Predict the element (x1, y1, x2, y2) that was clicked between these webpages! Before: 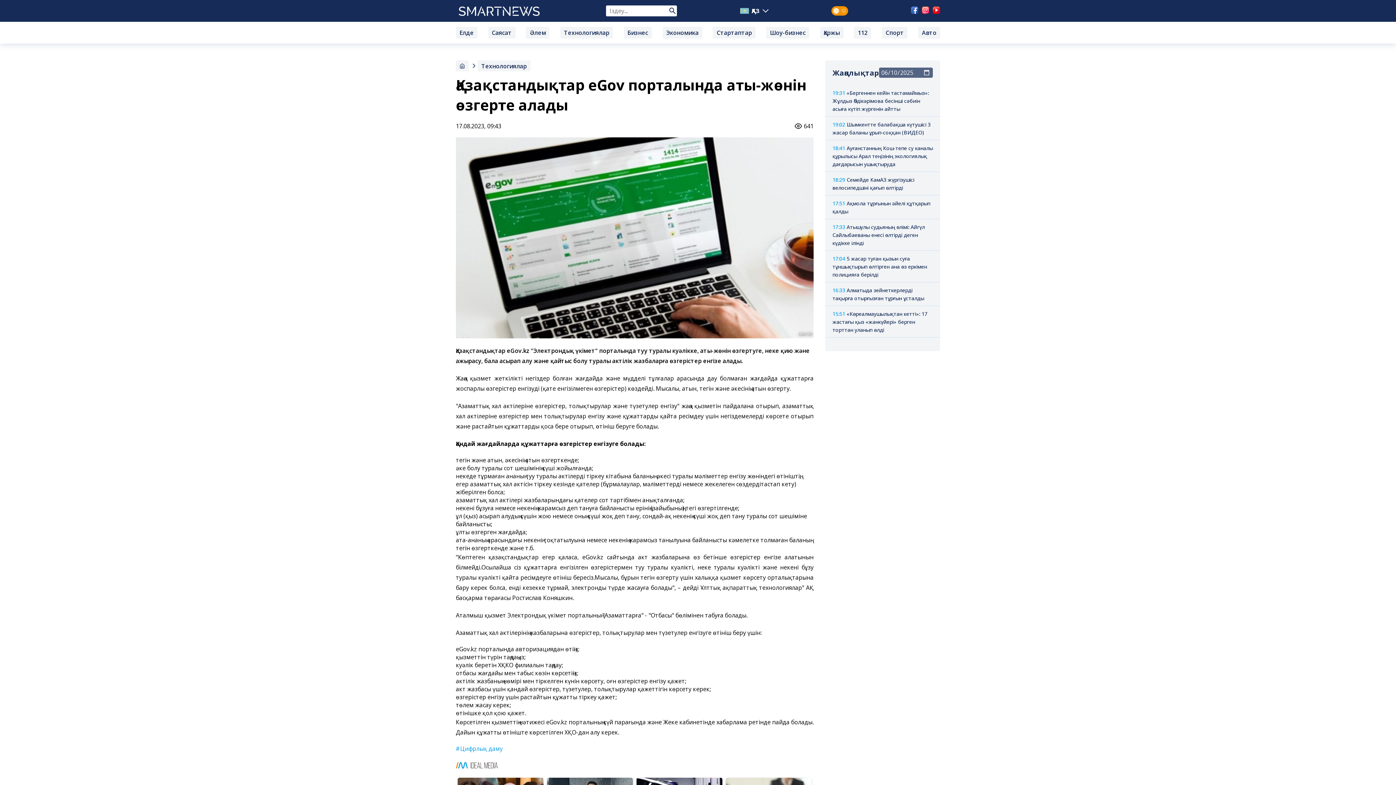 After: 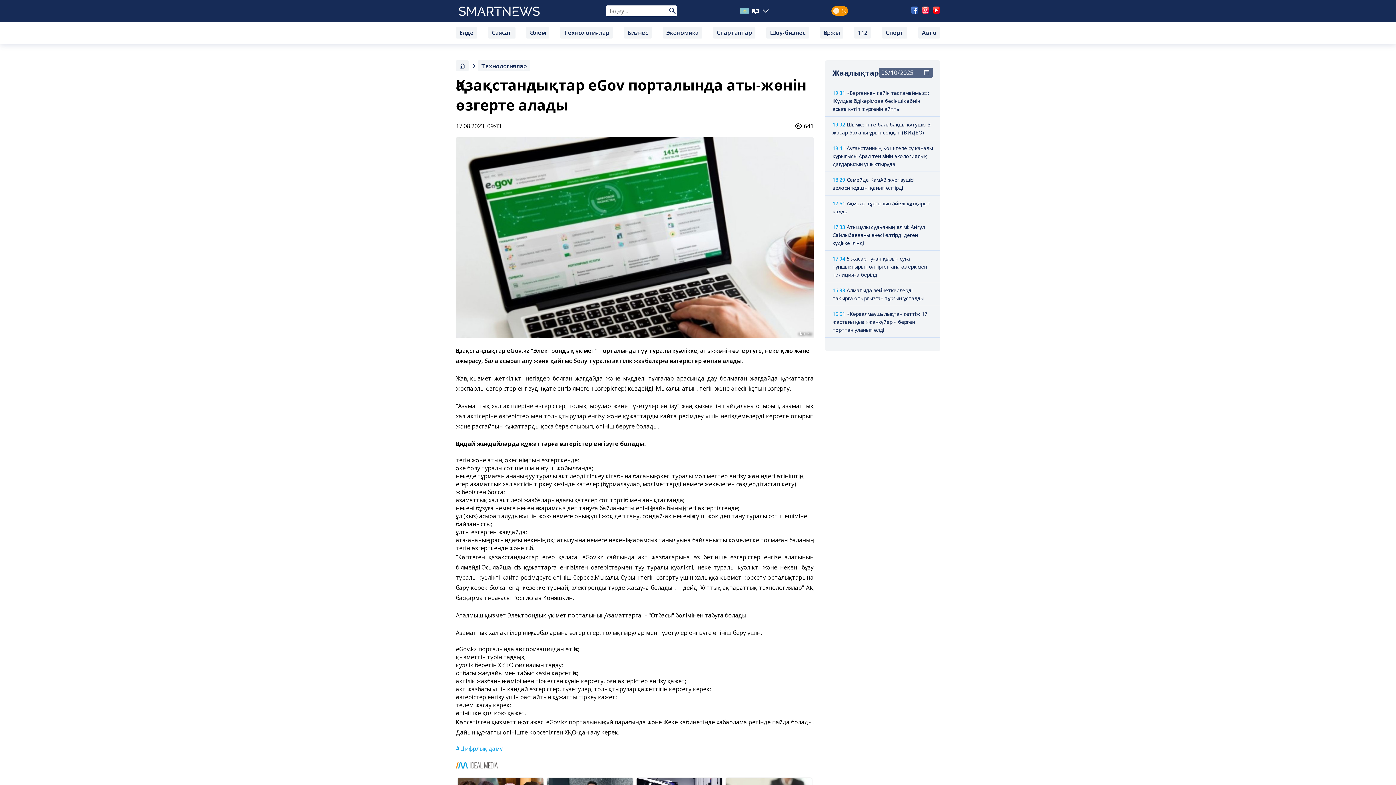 Action: bbox: (922, 7, 929, 15)